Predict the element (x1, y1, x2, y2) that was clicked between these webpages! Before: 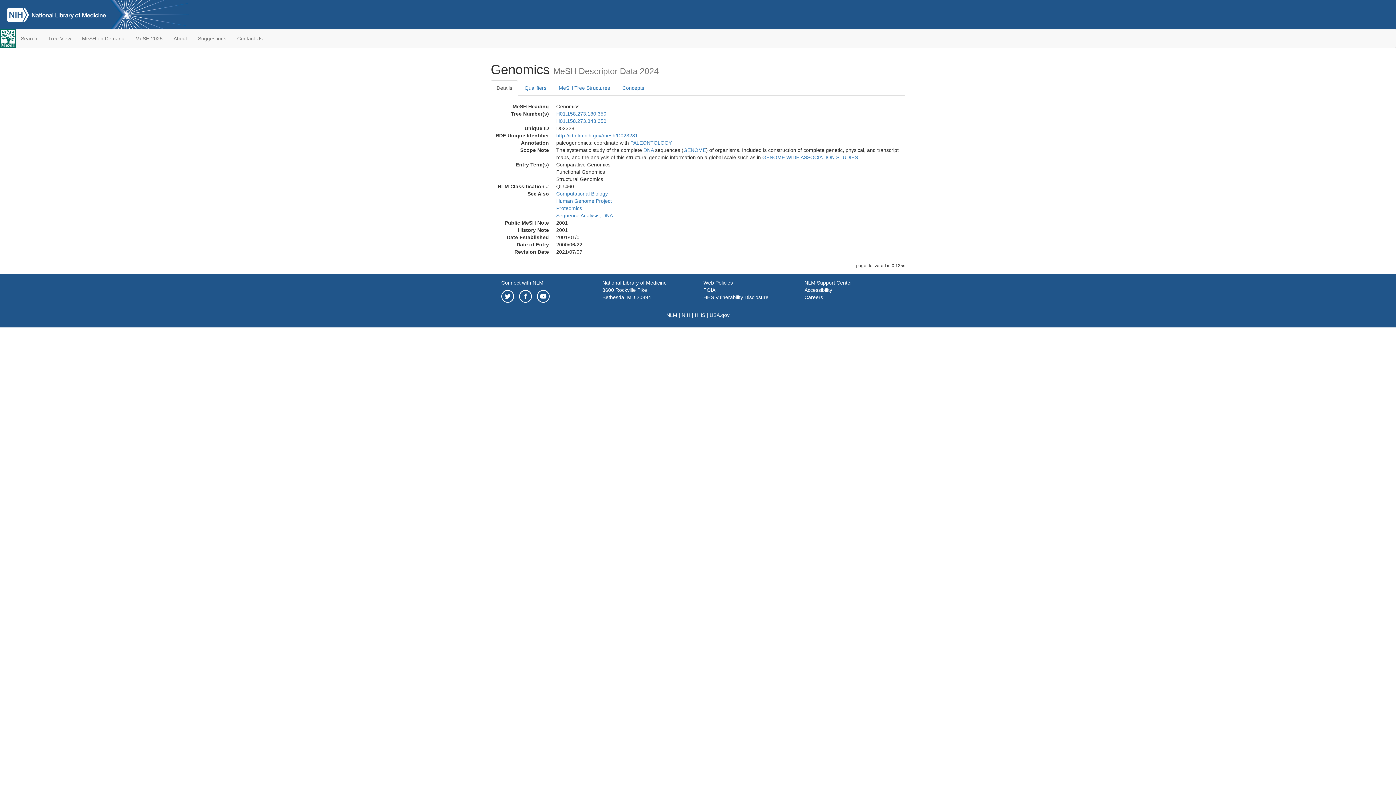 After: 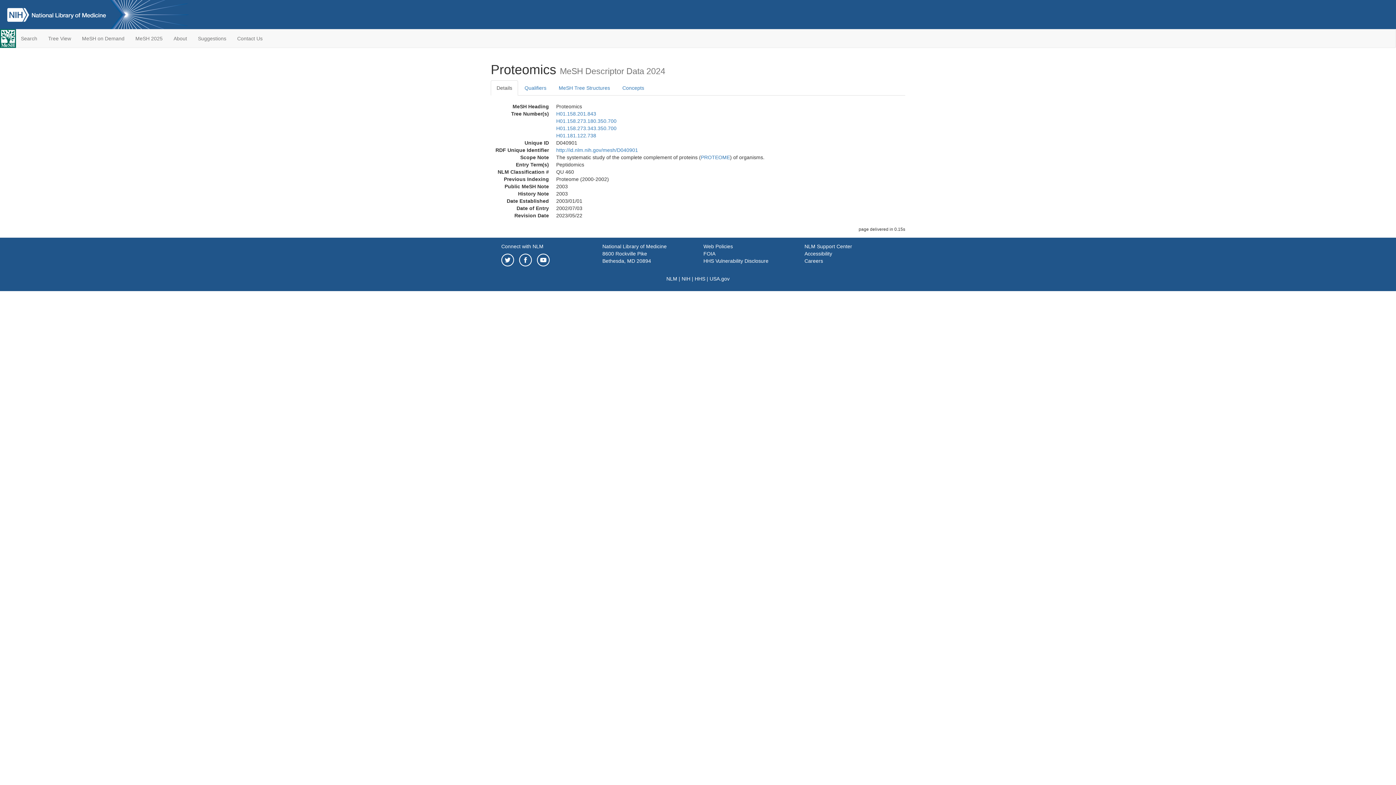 Action: bbox: (556, 205, 582, 211) label: Proteomics